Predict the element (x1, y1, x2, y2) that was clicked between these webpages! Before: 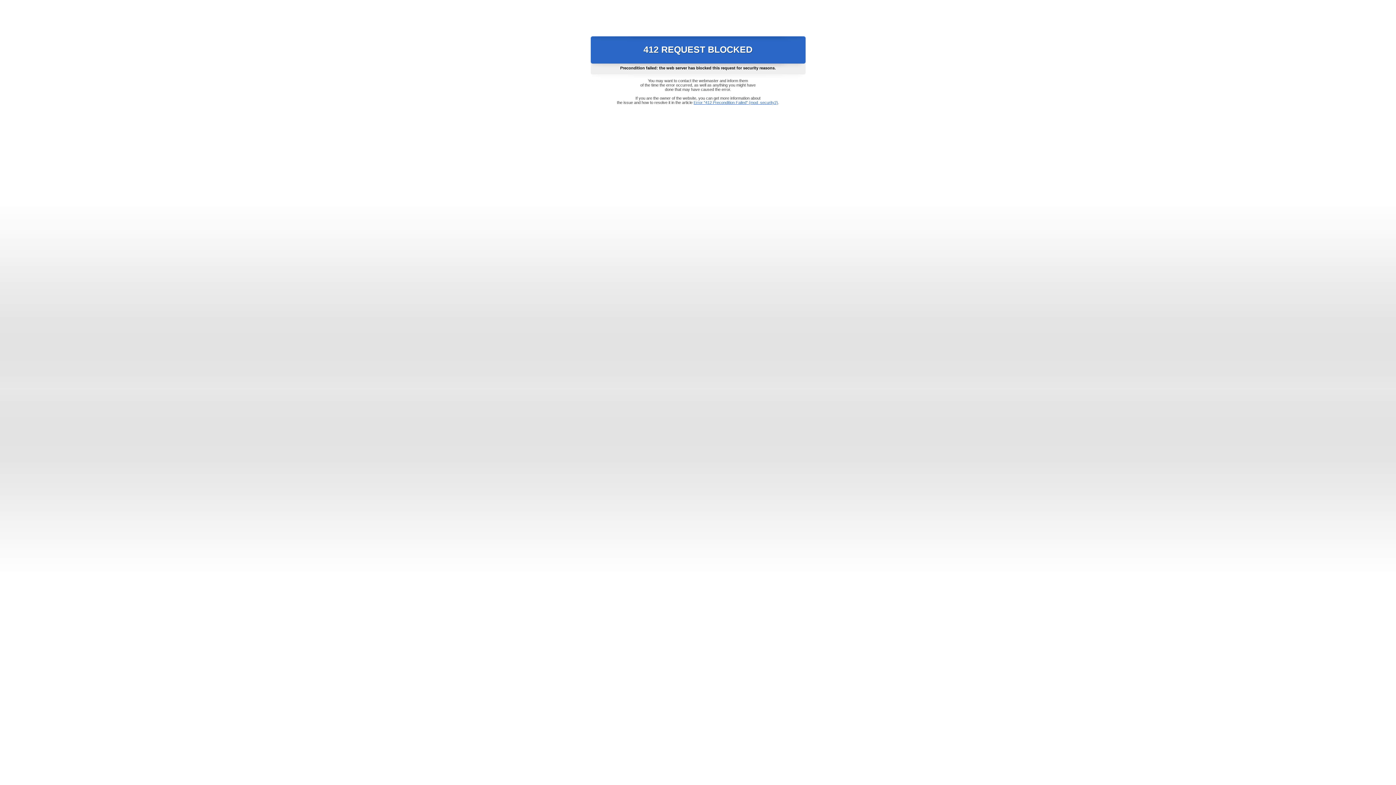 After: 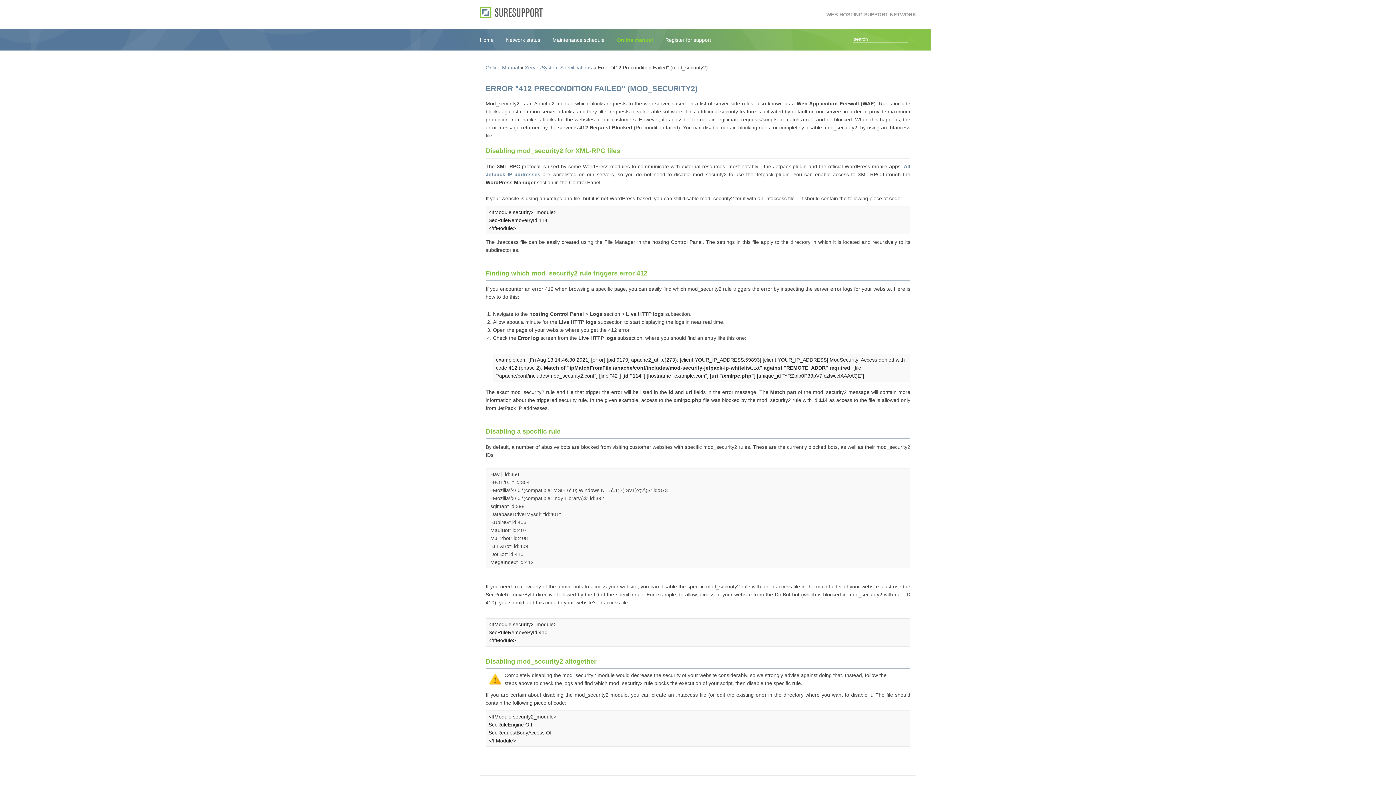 Action: label: Error "412 Precondition Failed" (mod_security2) bbox: (693, 100, 778, 104)